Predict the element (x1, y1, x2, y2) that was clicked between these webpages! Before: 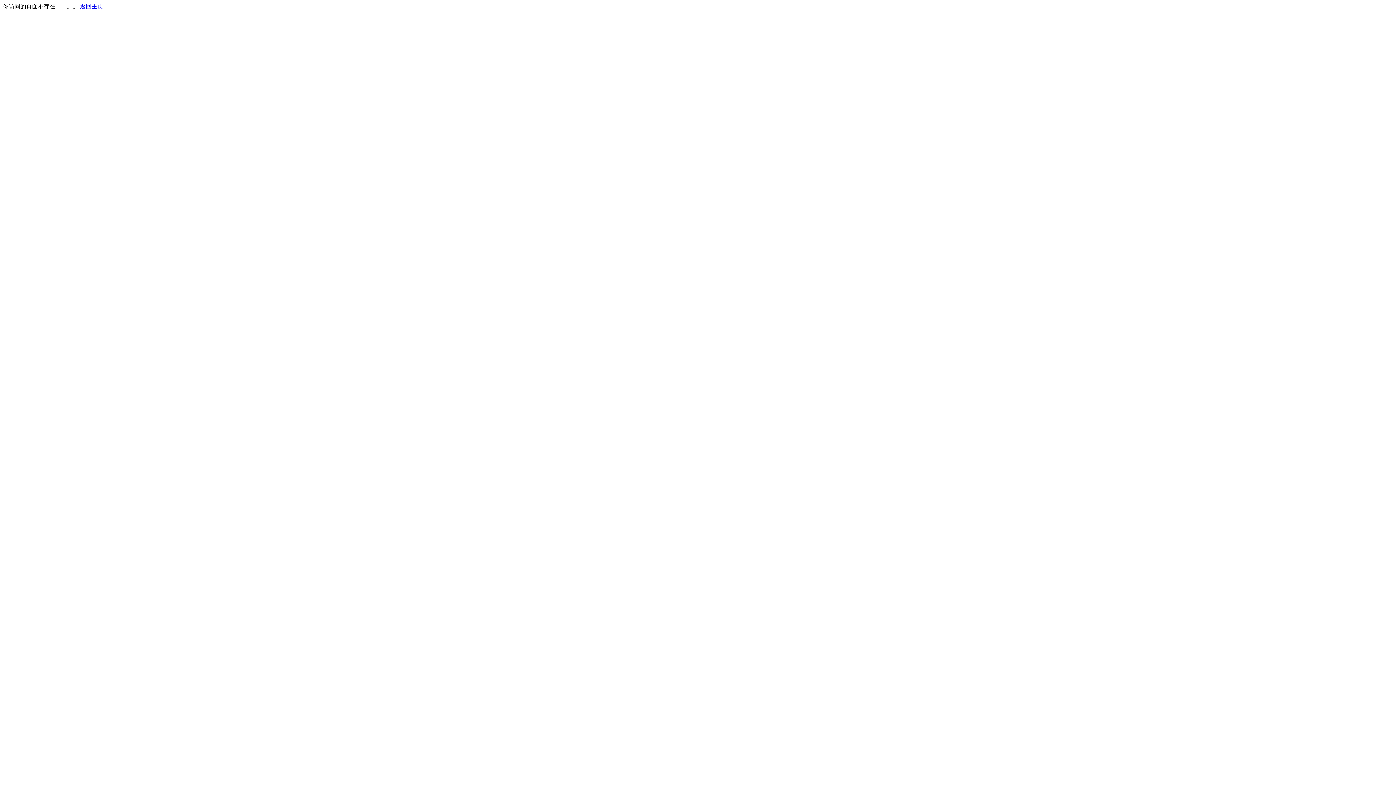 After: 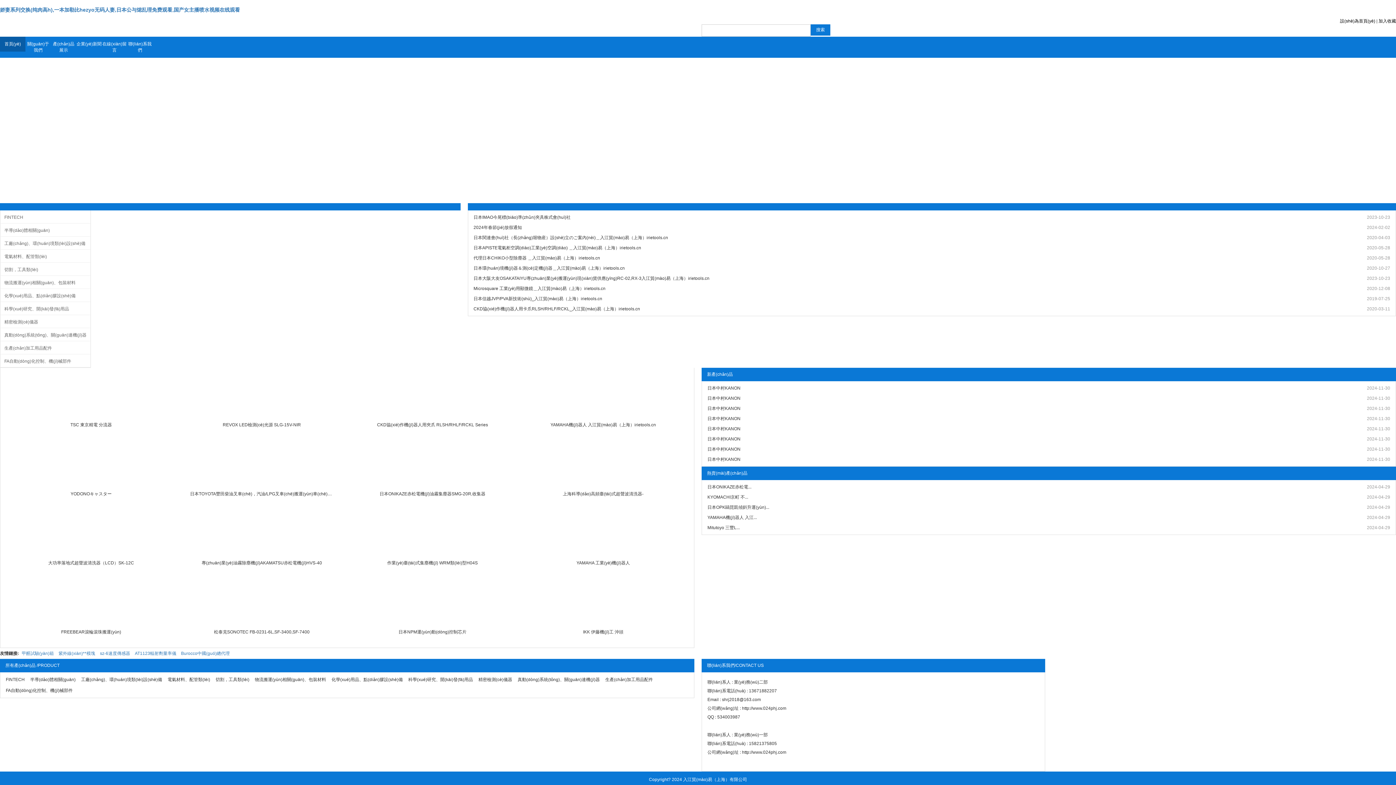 Action: label: 返回主页 bbox: (80, 3, 103, 9)